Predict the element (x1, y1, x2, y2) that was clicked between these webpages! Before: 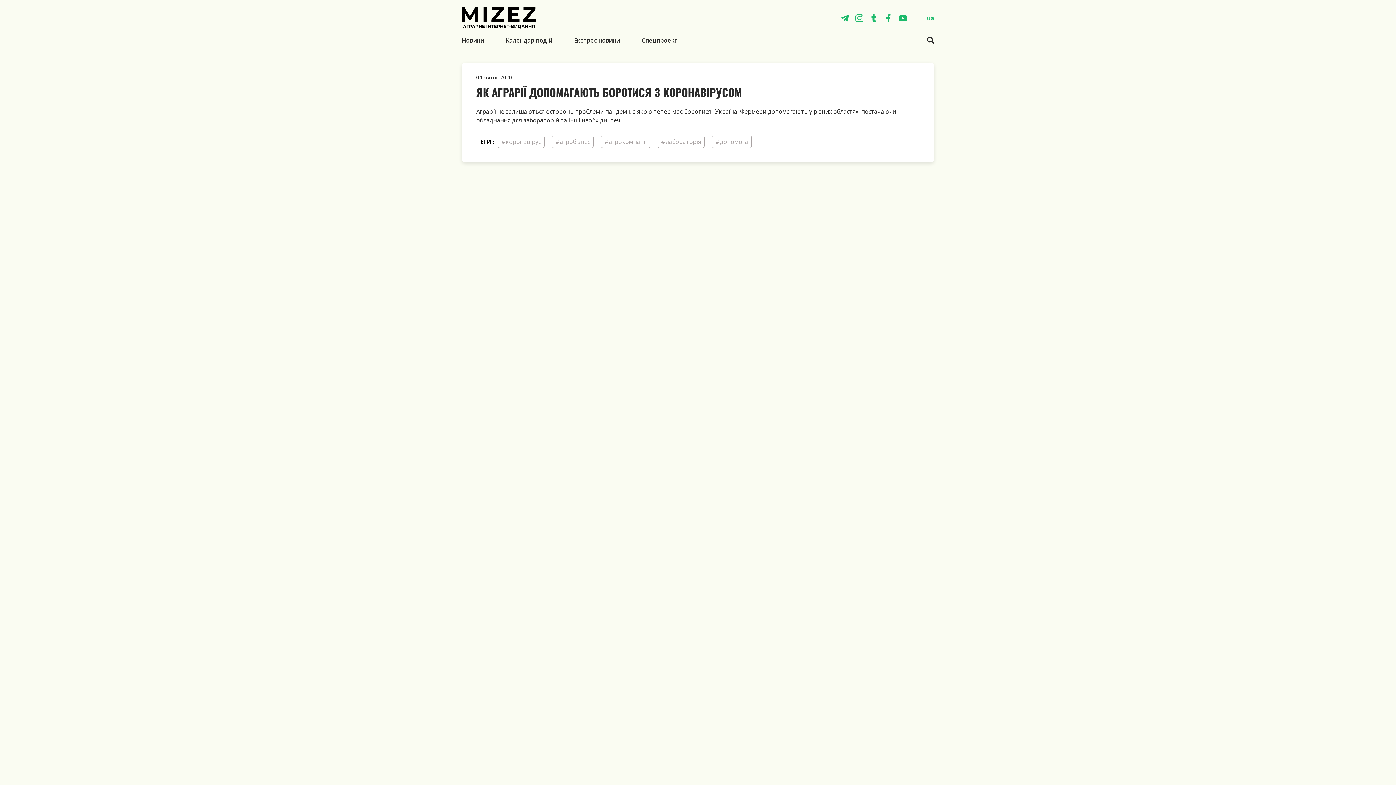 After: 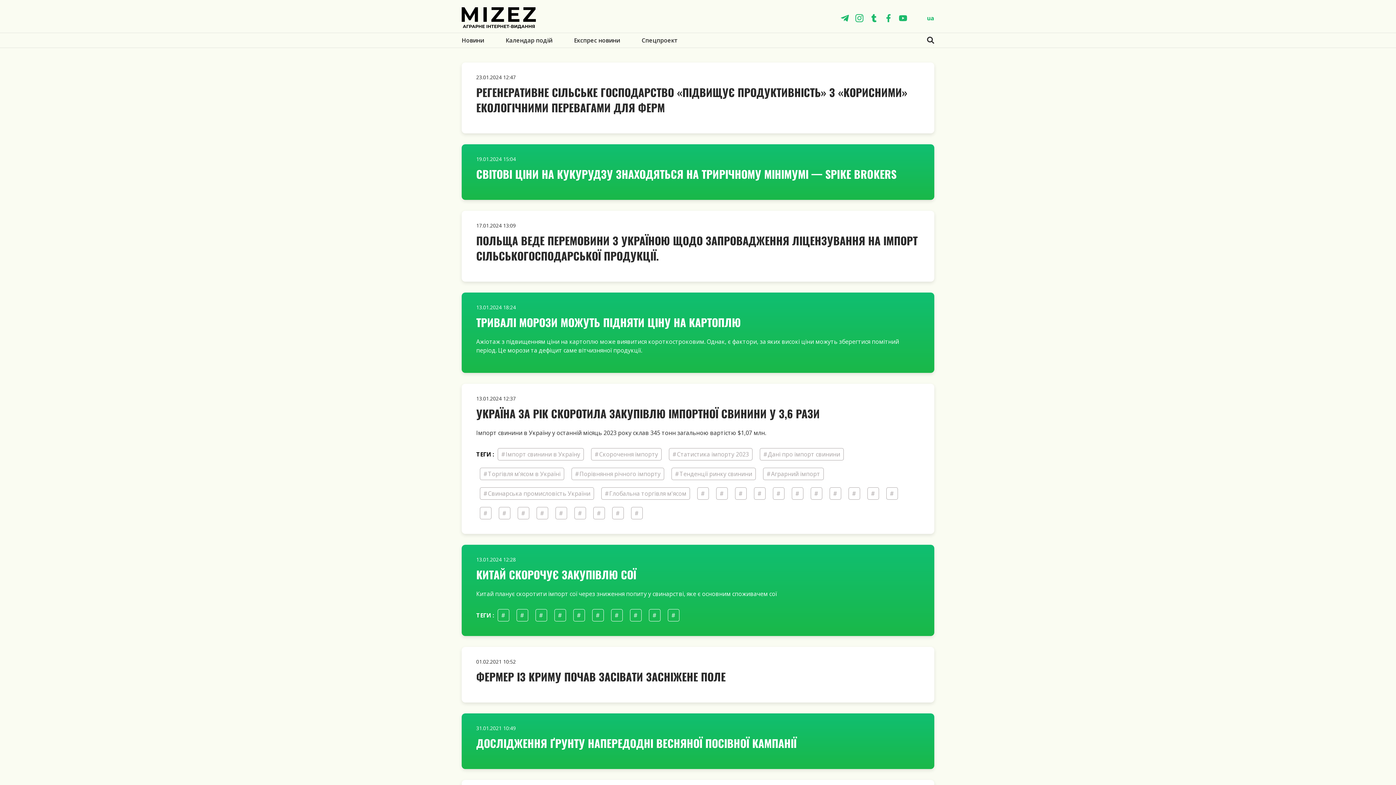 Action: bbox: (574, 33, 620, 47) label: Експрес новини